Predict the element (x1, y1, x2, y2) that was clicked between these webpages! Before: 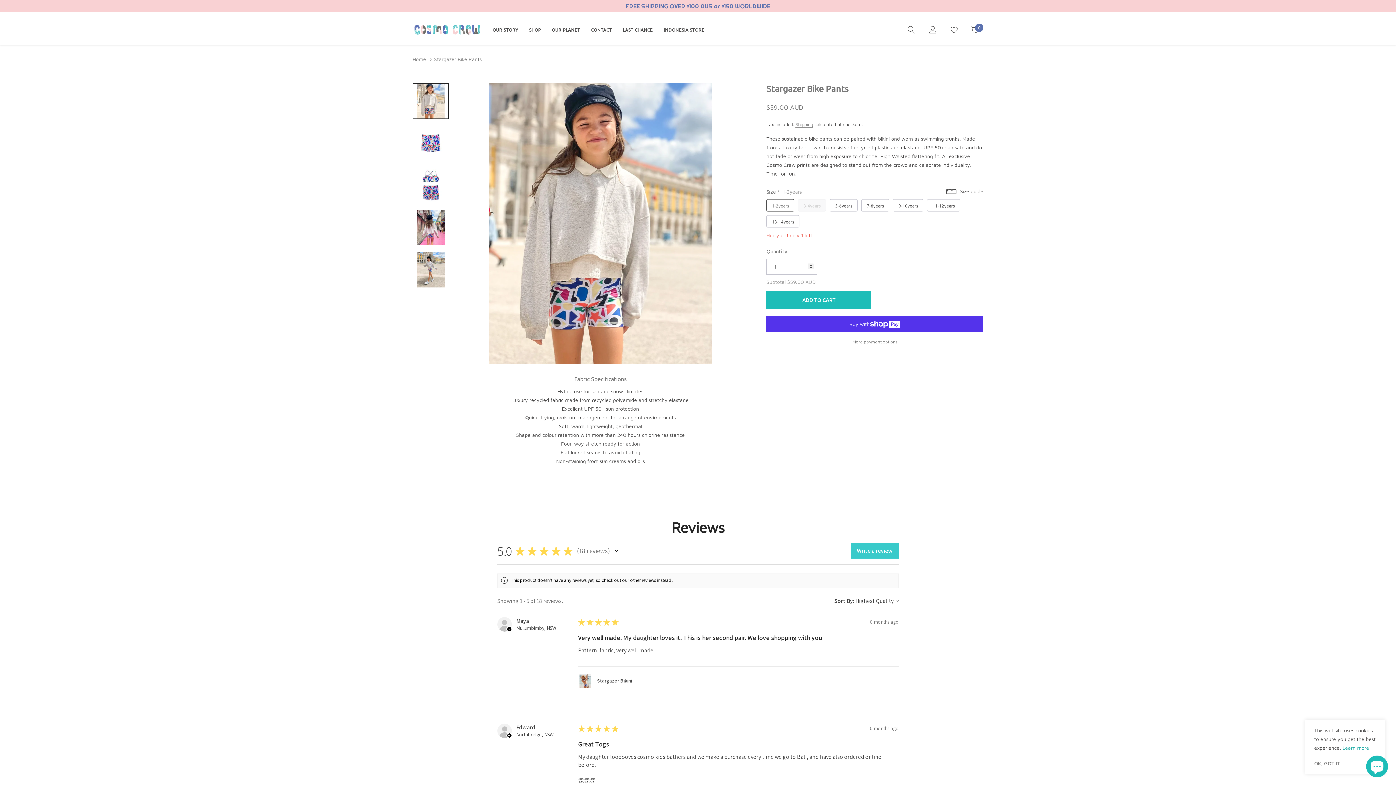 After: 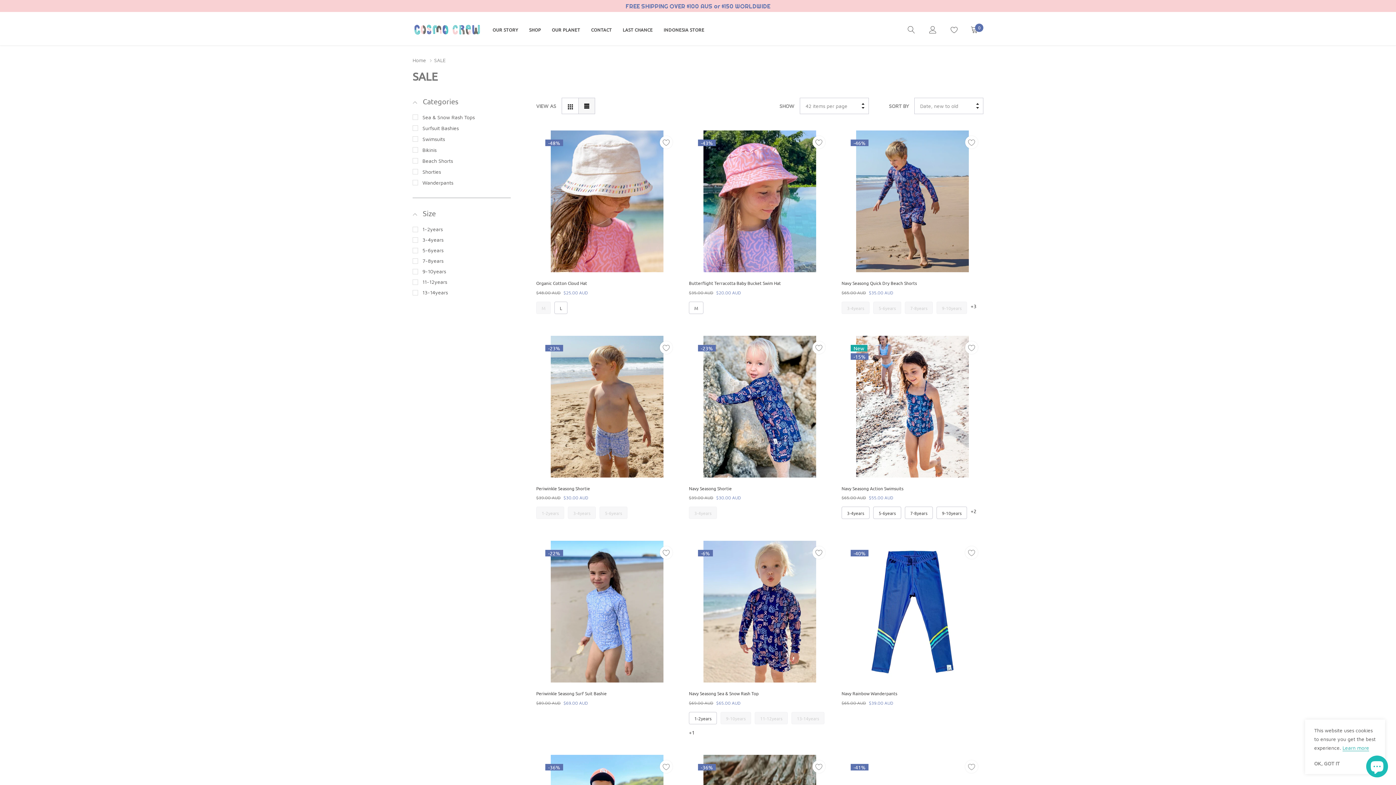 Action: label: link bbox: (622, 26, 652, 32)